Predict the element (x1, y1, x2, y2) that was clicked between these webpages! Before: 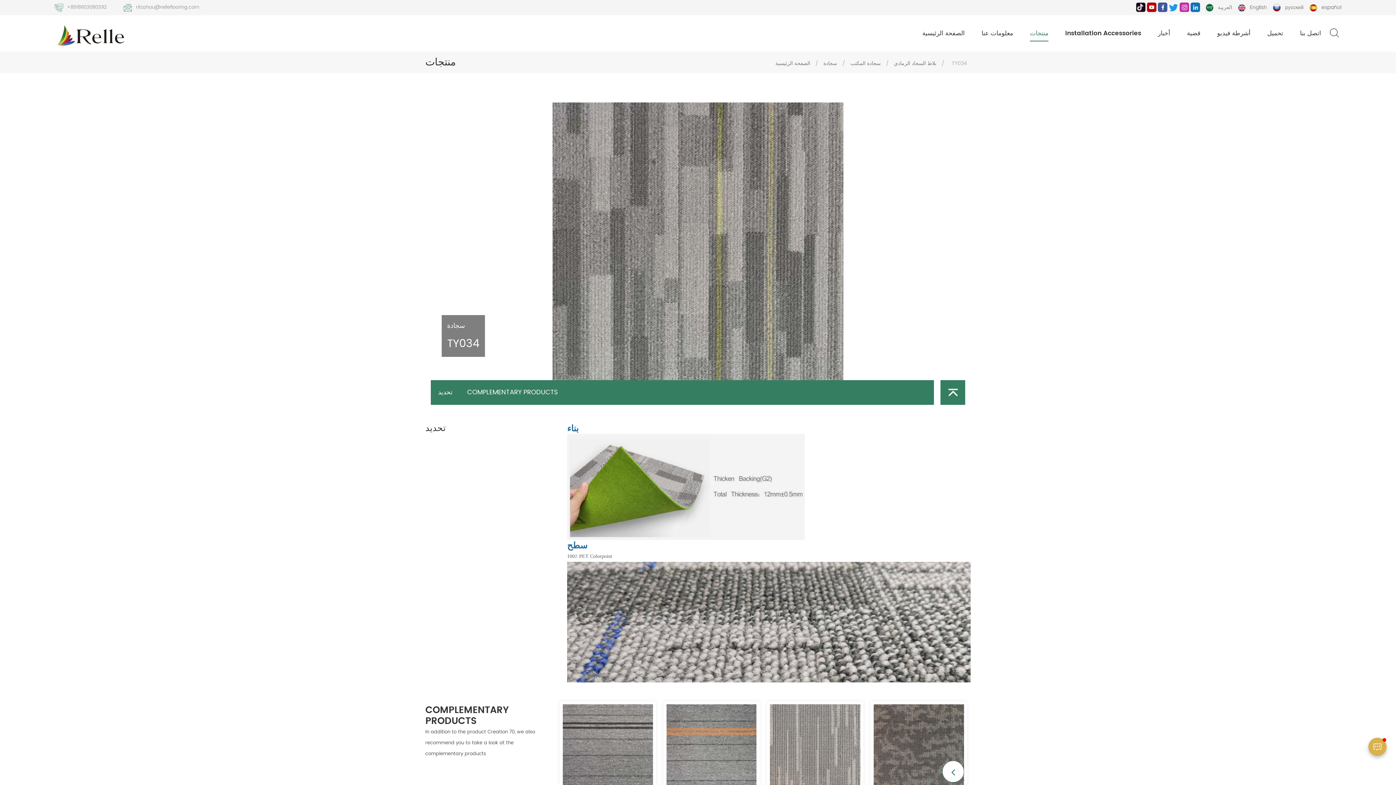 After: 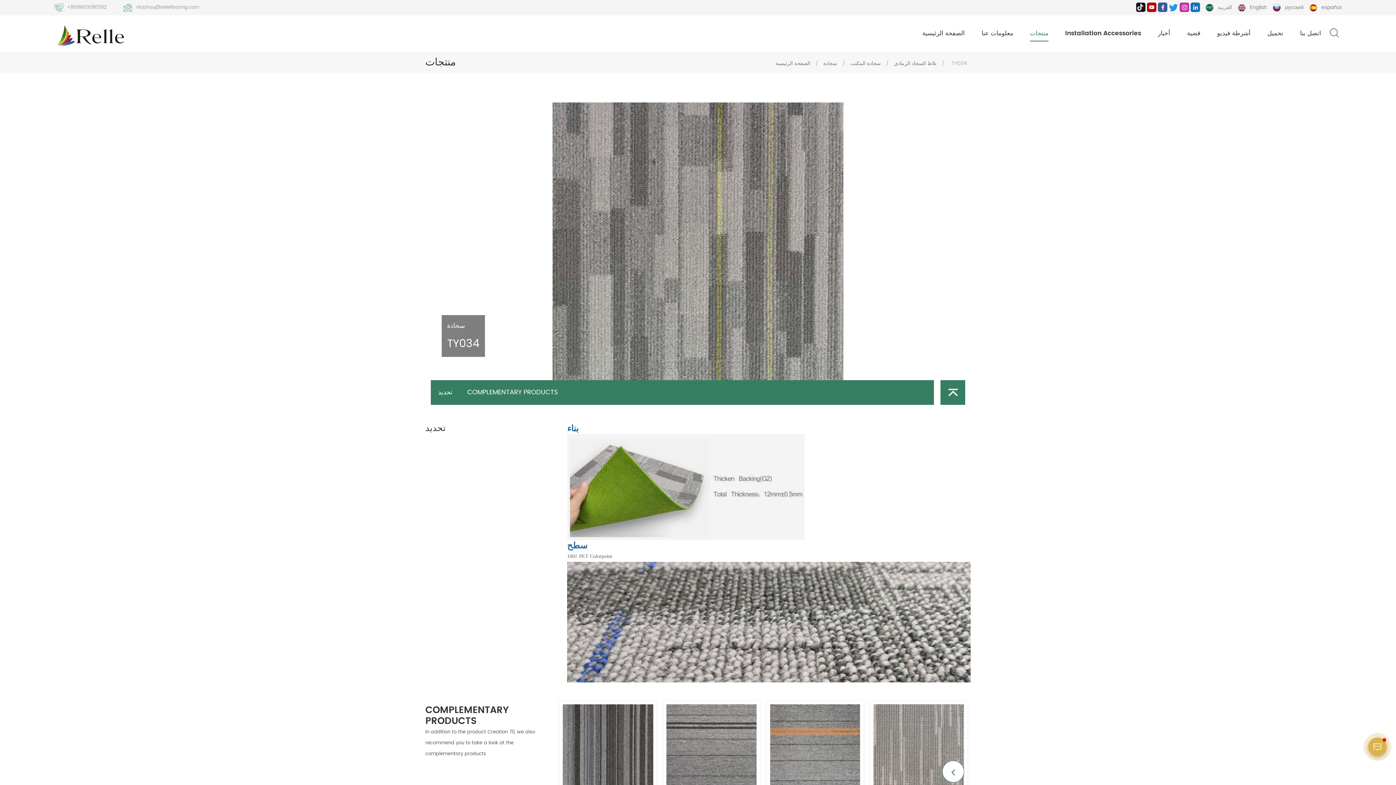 Action: bbox: (942, 760, 964, 782) label: Previous